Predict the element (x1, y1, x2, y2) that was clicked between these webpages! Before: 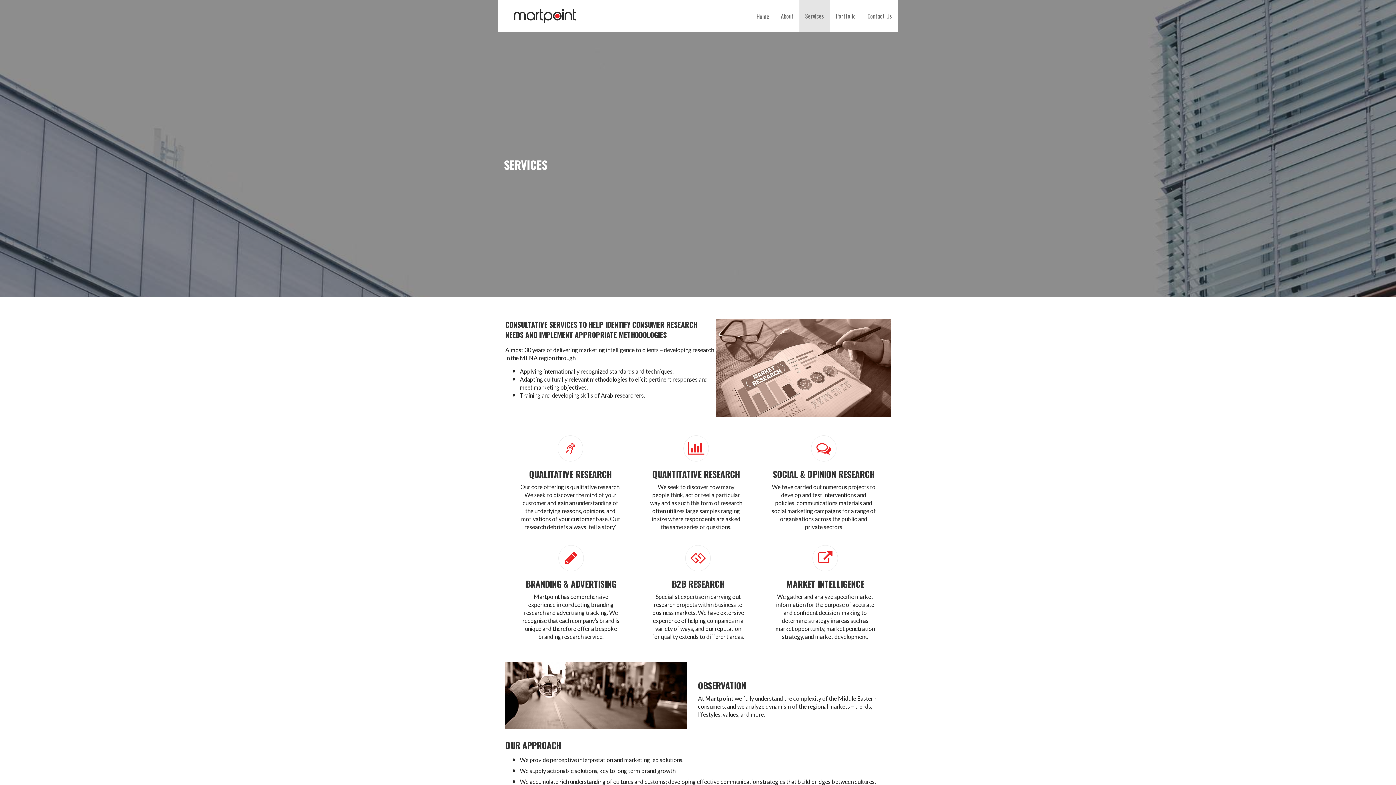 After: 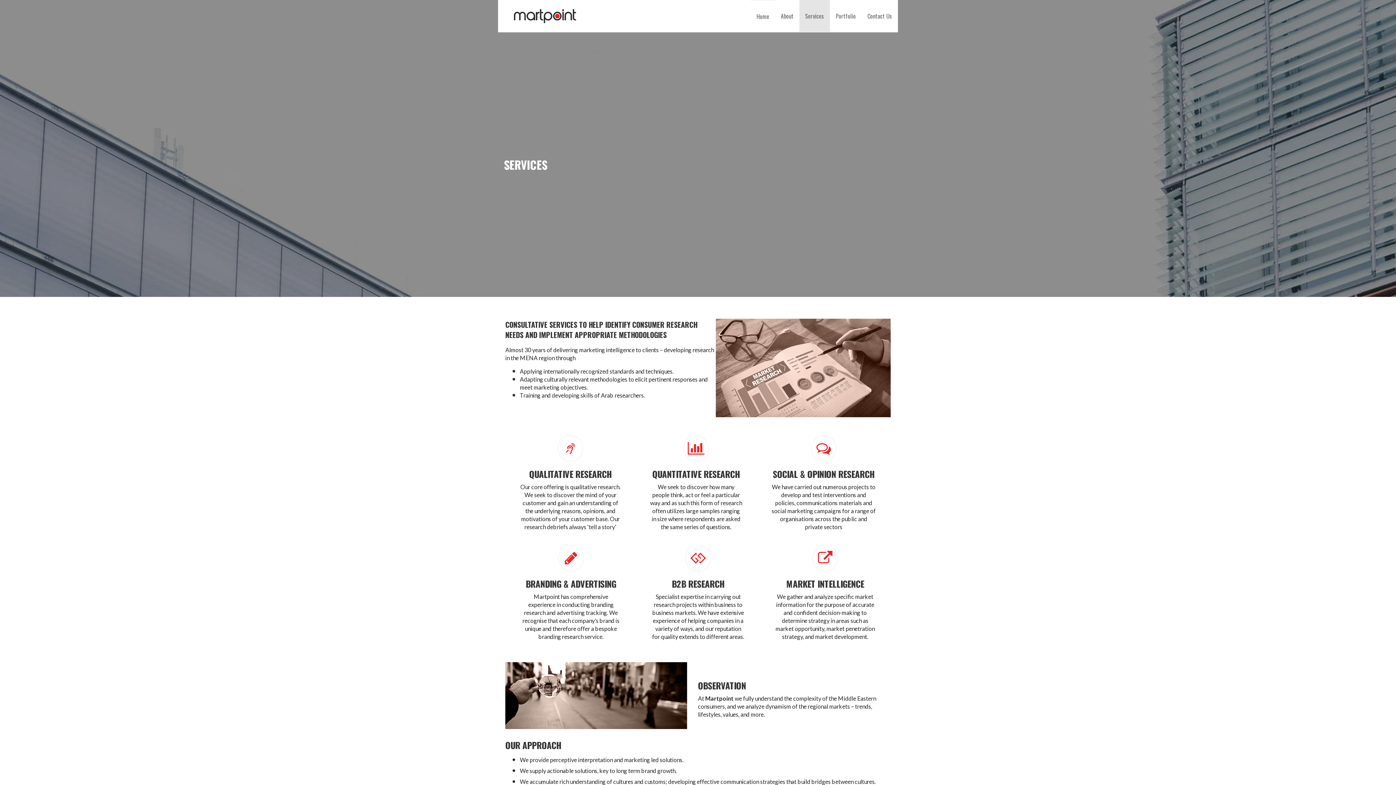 Action: bbox: (799, 0, 830, 32) label: Services